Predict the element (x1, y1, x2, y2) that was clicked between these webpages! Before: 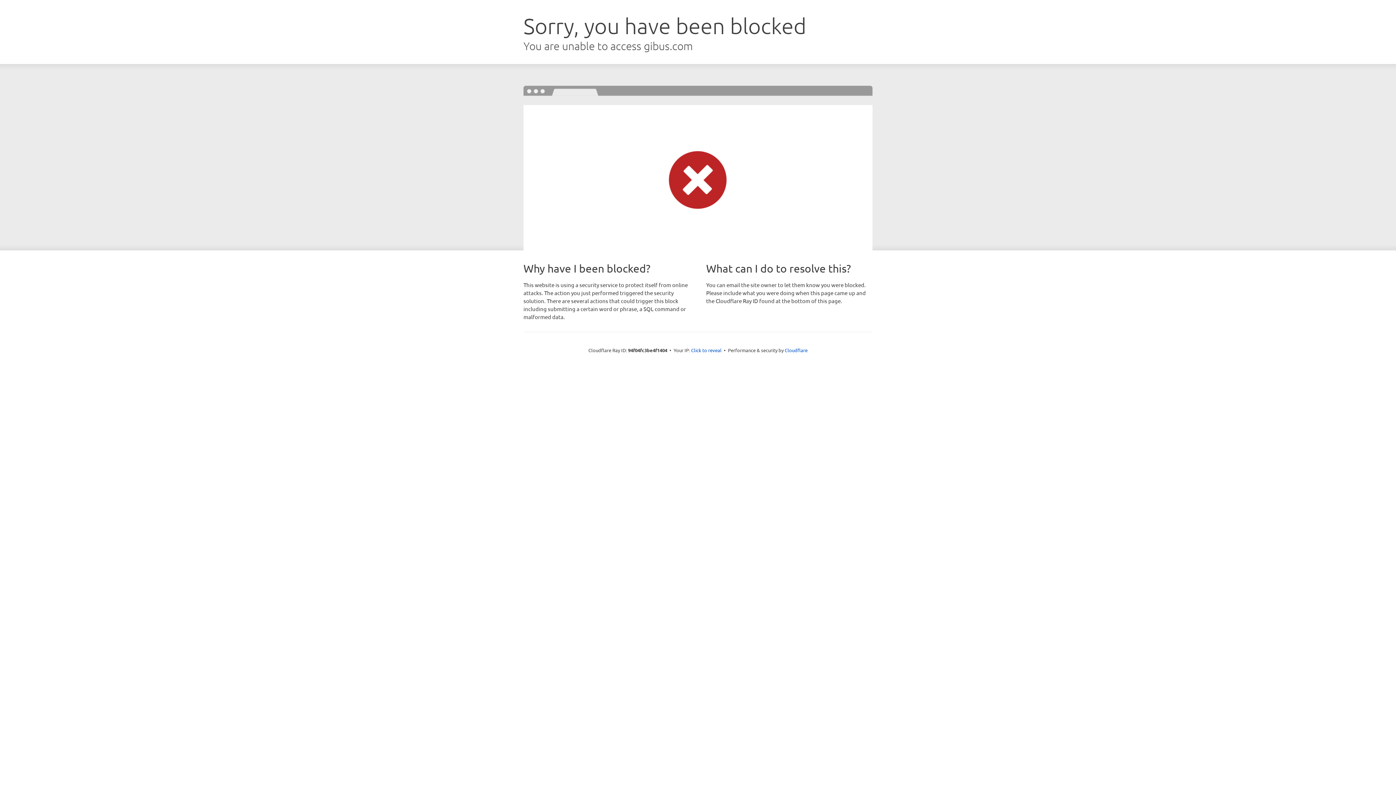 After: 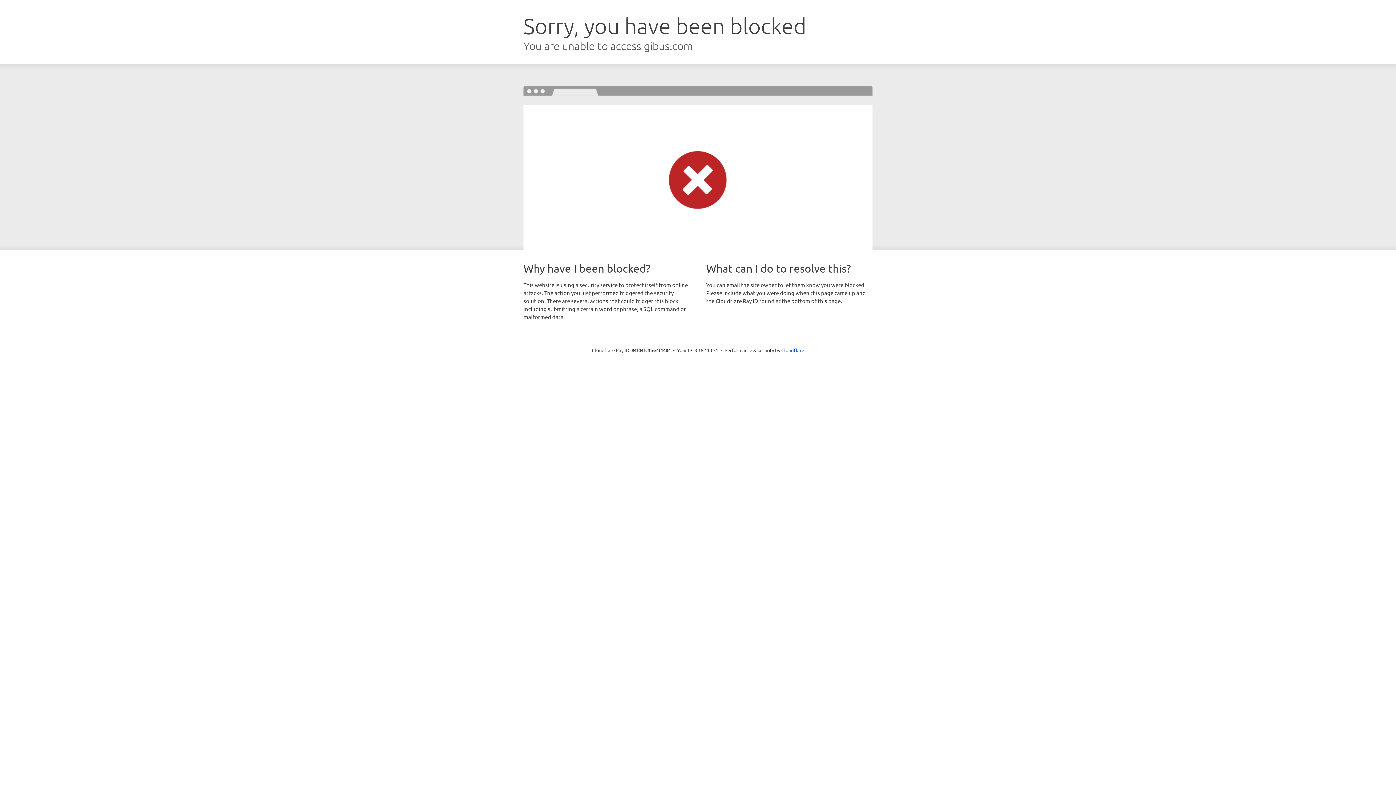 Action: label: Click to reveal bbox: (691, 346, 721, 353)